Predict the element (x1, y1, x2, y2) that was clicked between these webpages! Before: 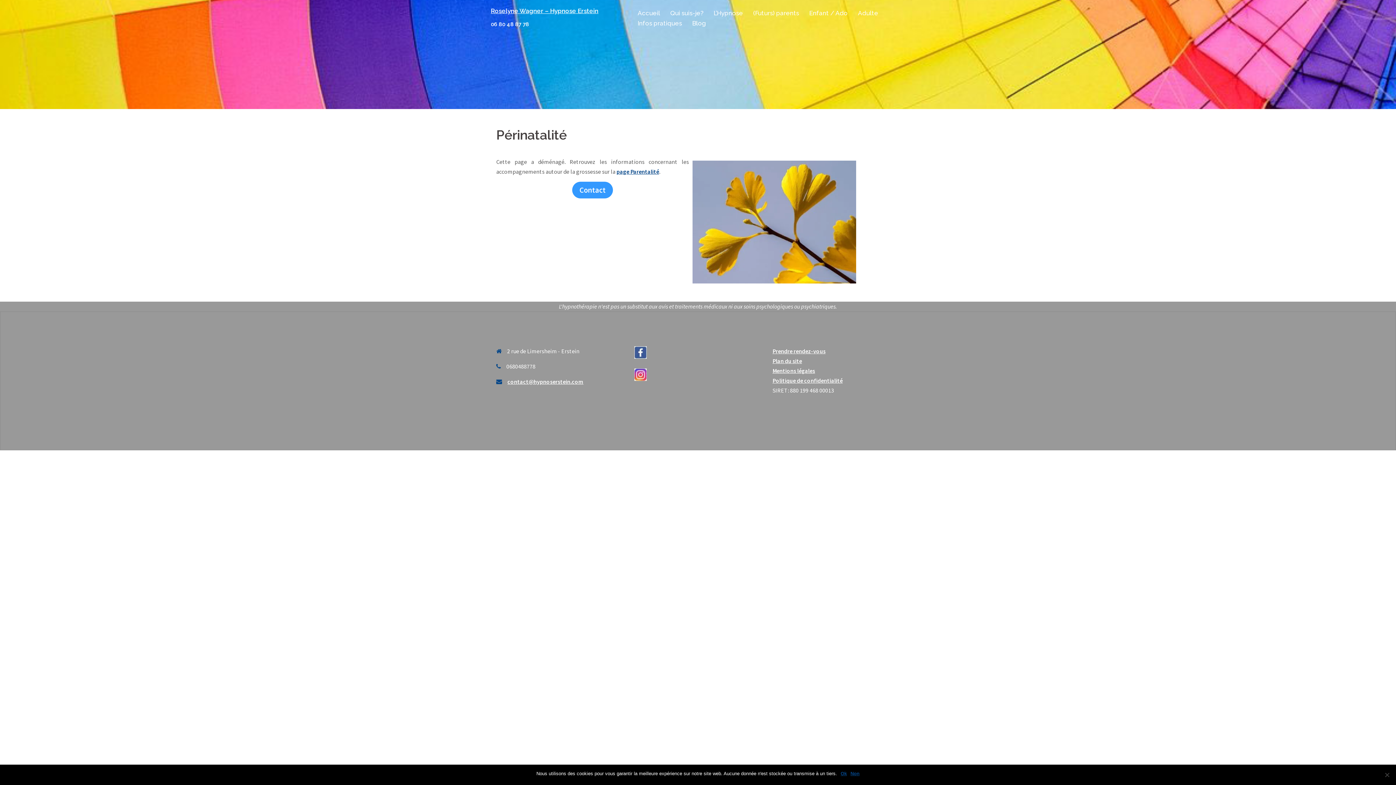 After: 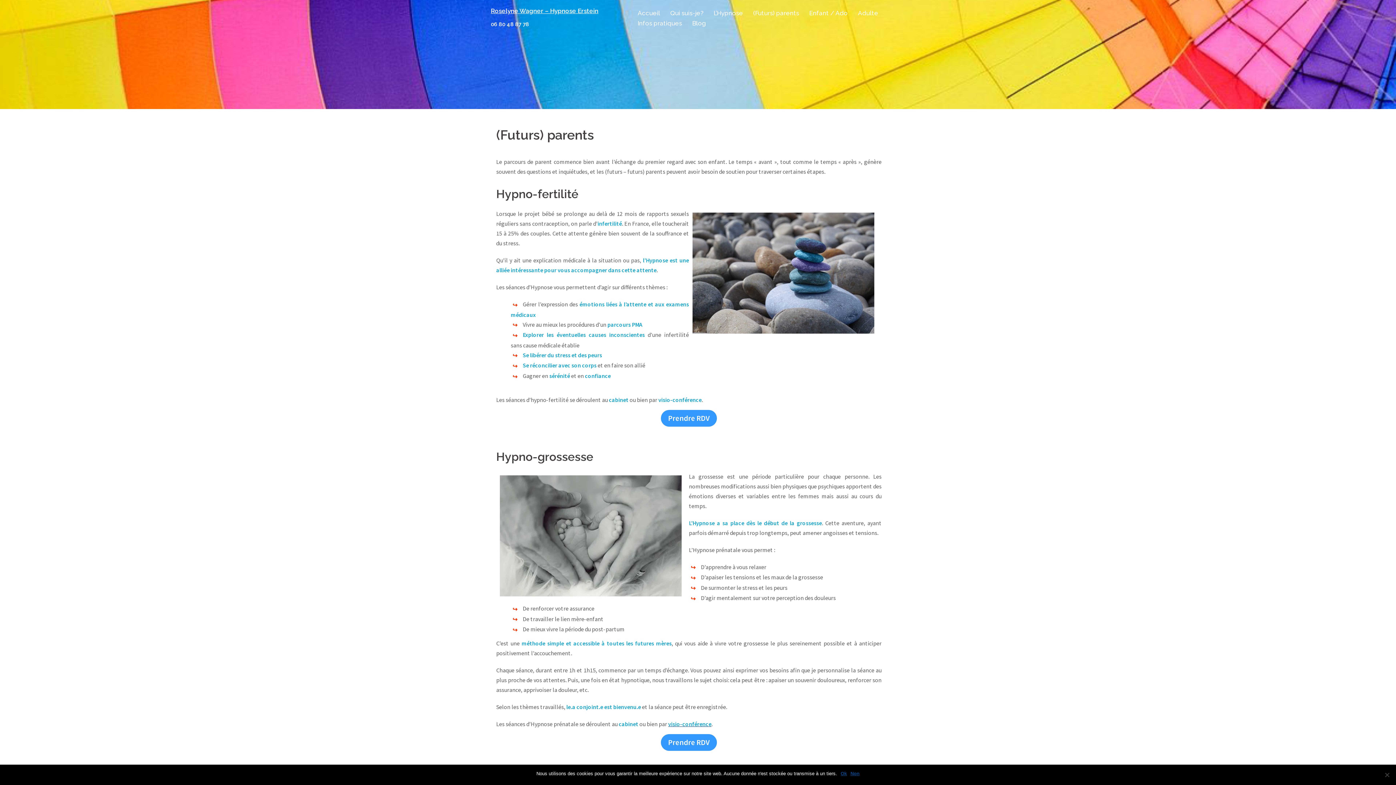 Action: label: (Futurs) parents bbox: (753, 7, 799, 18)